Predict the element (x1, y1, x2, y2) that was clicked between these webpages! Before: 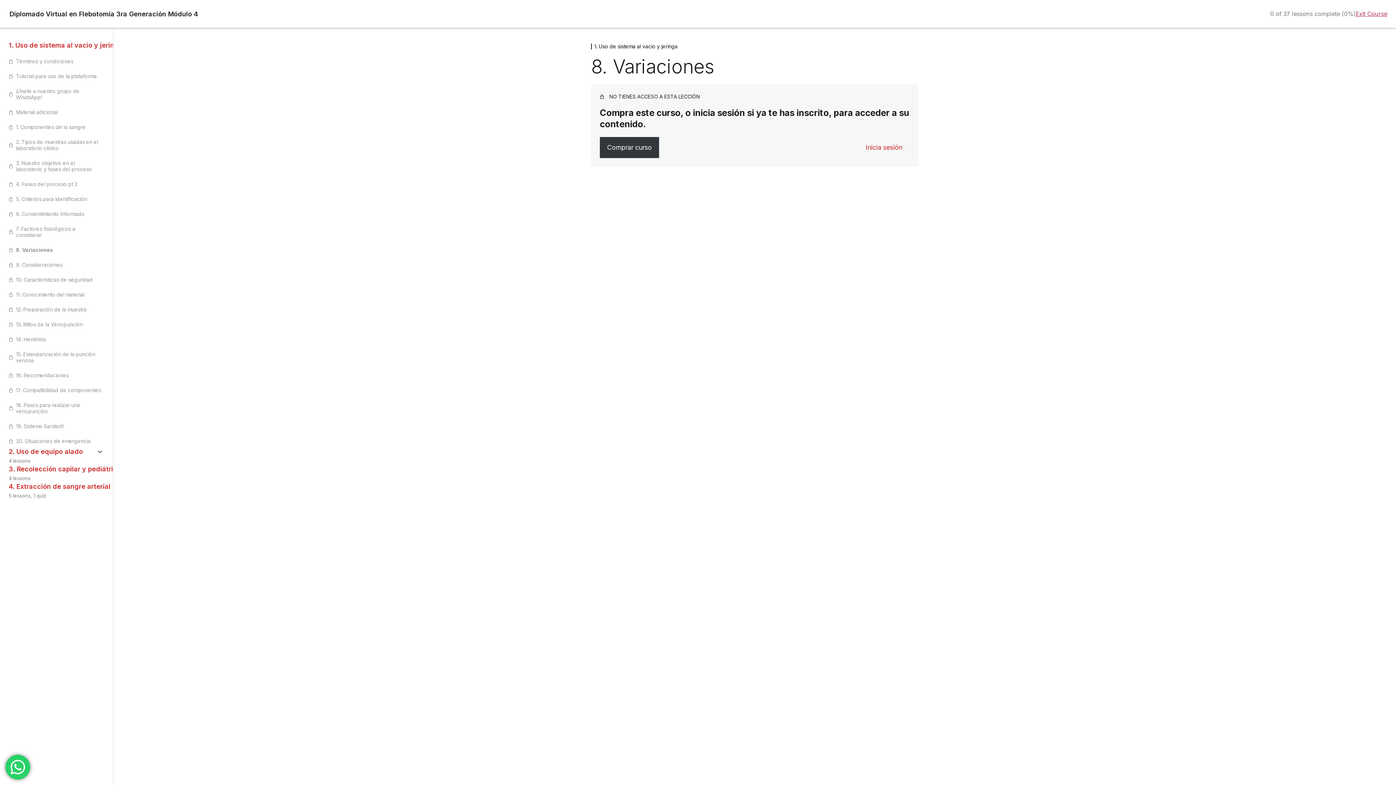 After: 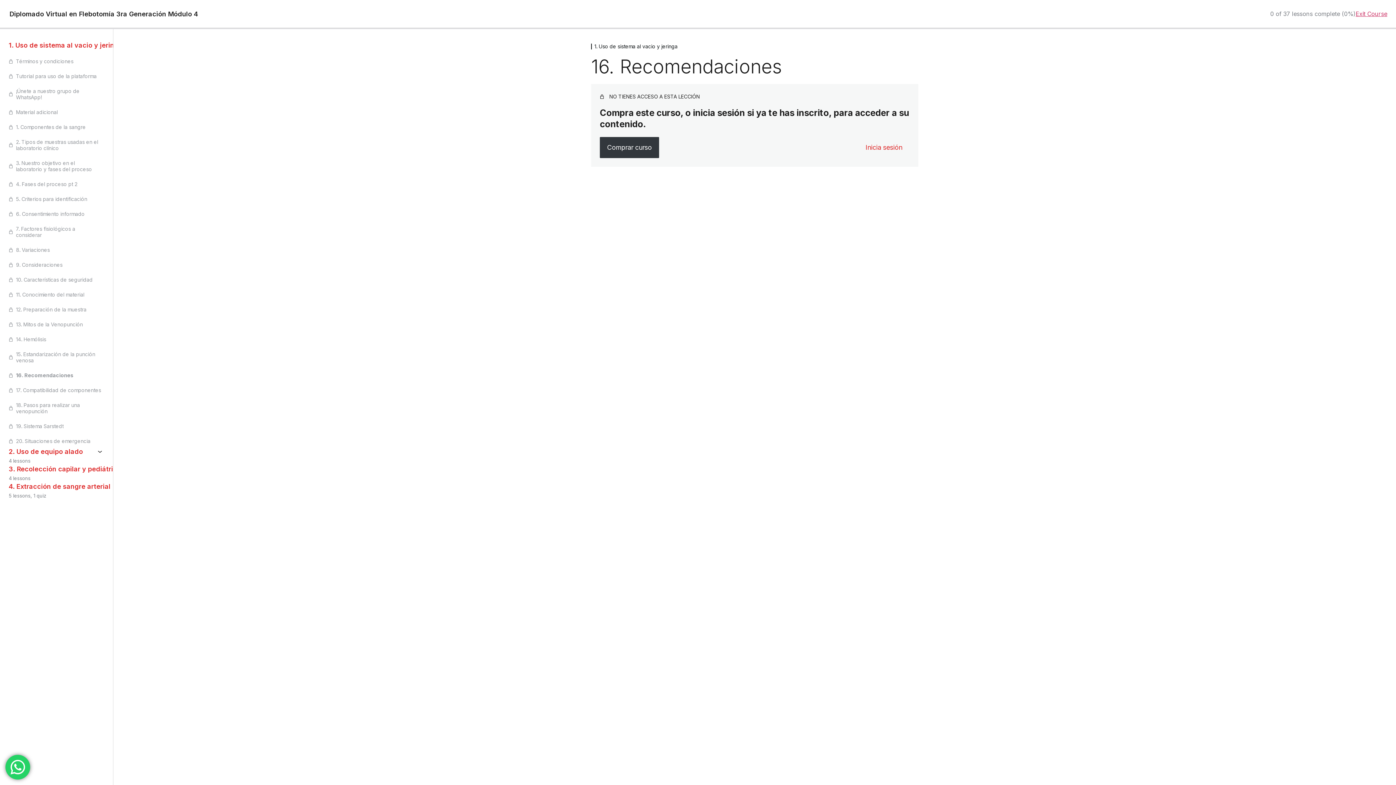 Action: label: 16. Recomendaciones bbox: (8, 372, 104, 378)